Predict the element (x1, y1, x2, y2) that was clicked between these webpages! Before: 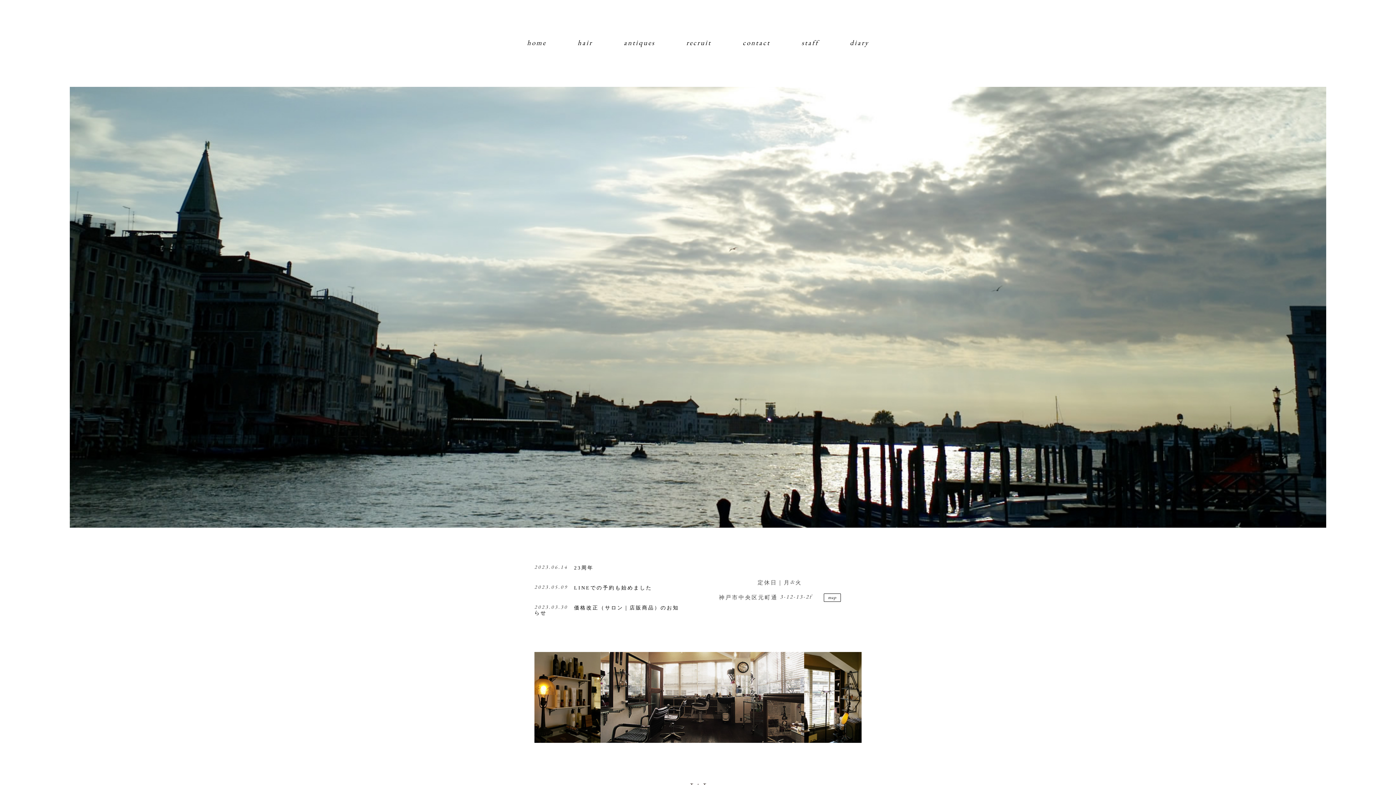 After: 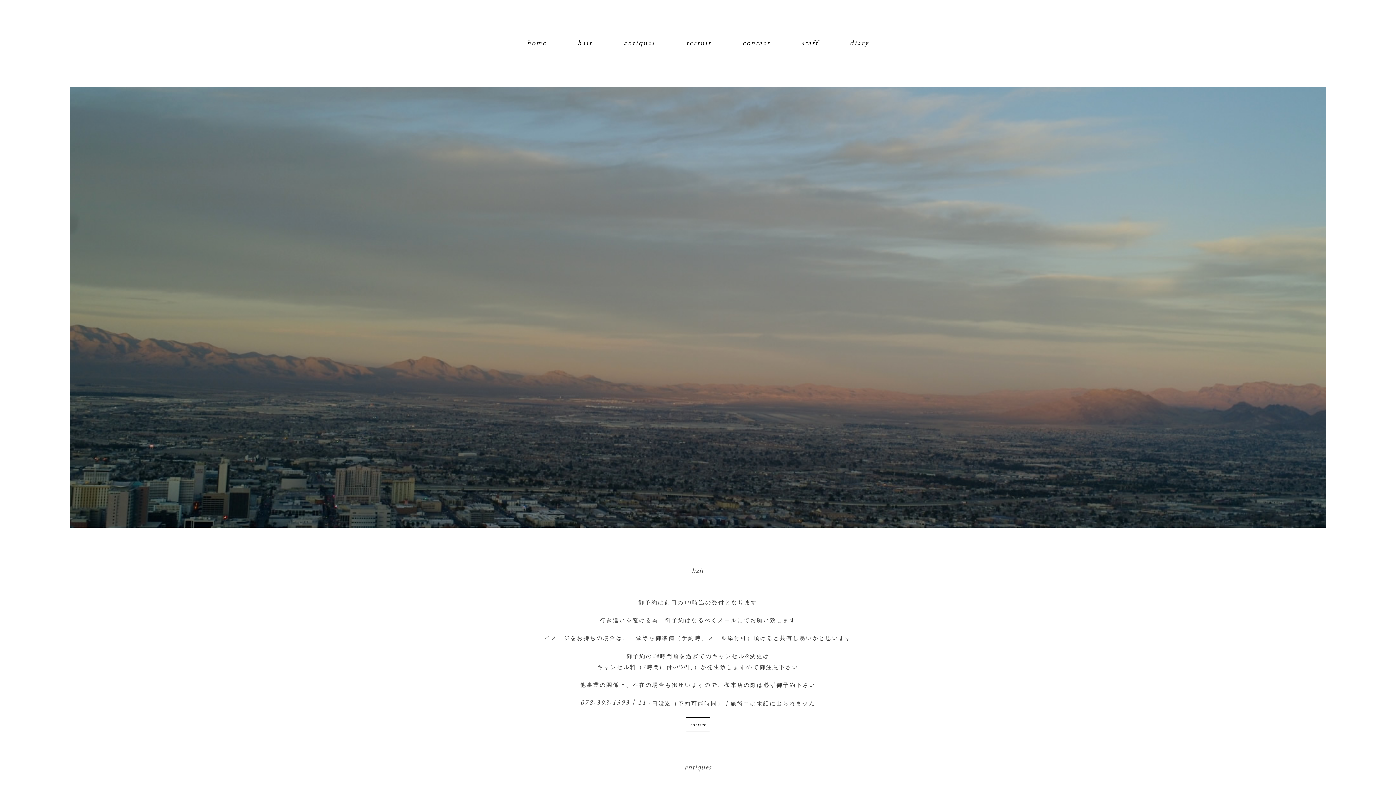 Action: bbox: (728, 35, 785, 49) label: contact